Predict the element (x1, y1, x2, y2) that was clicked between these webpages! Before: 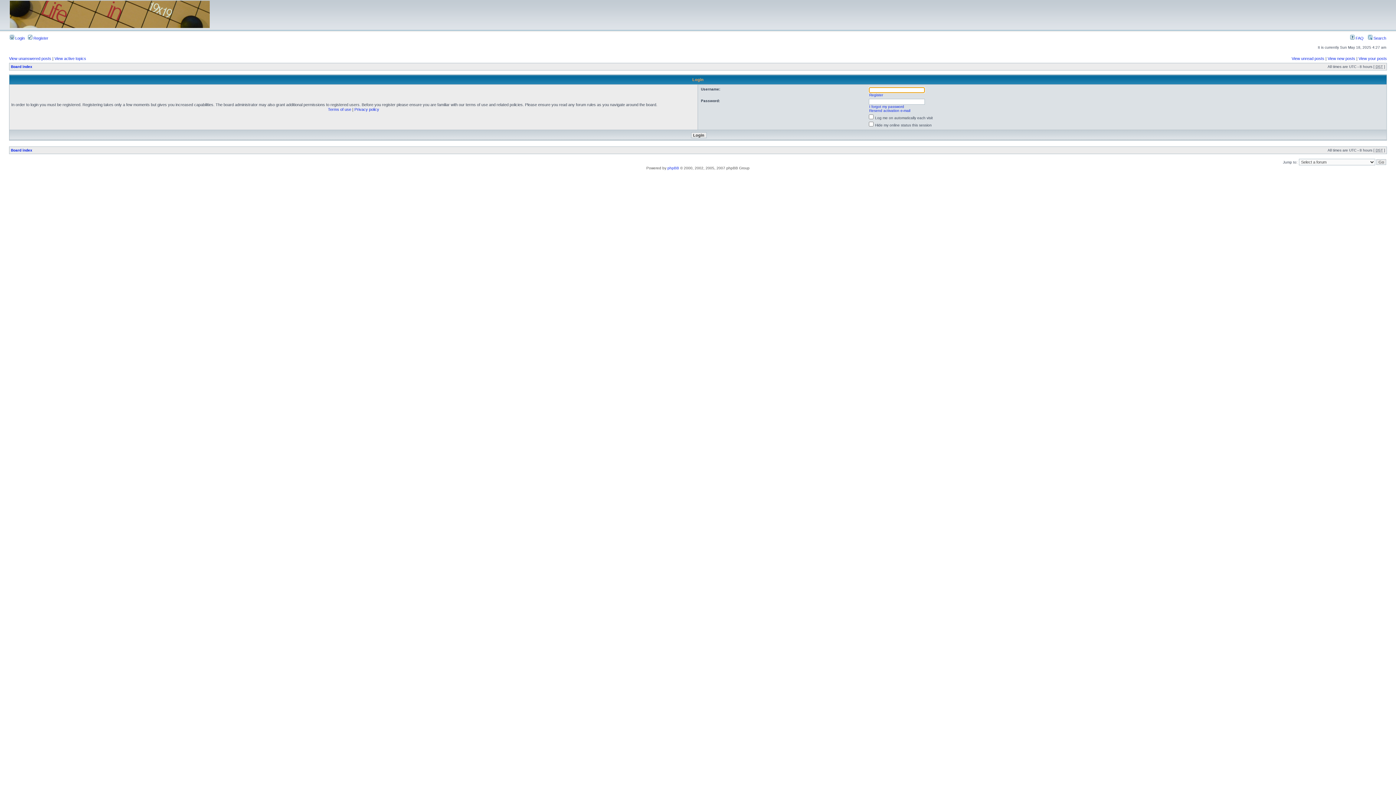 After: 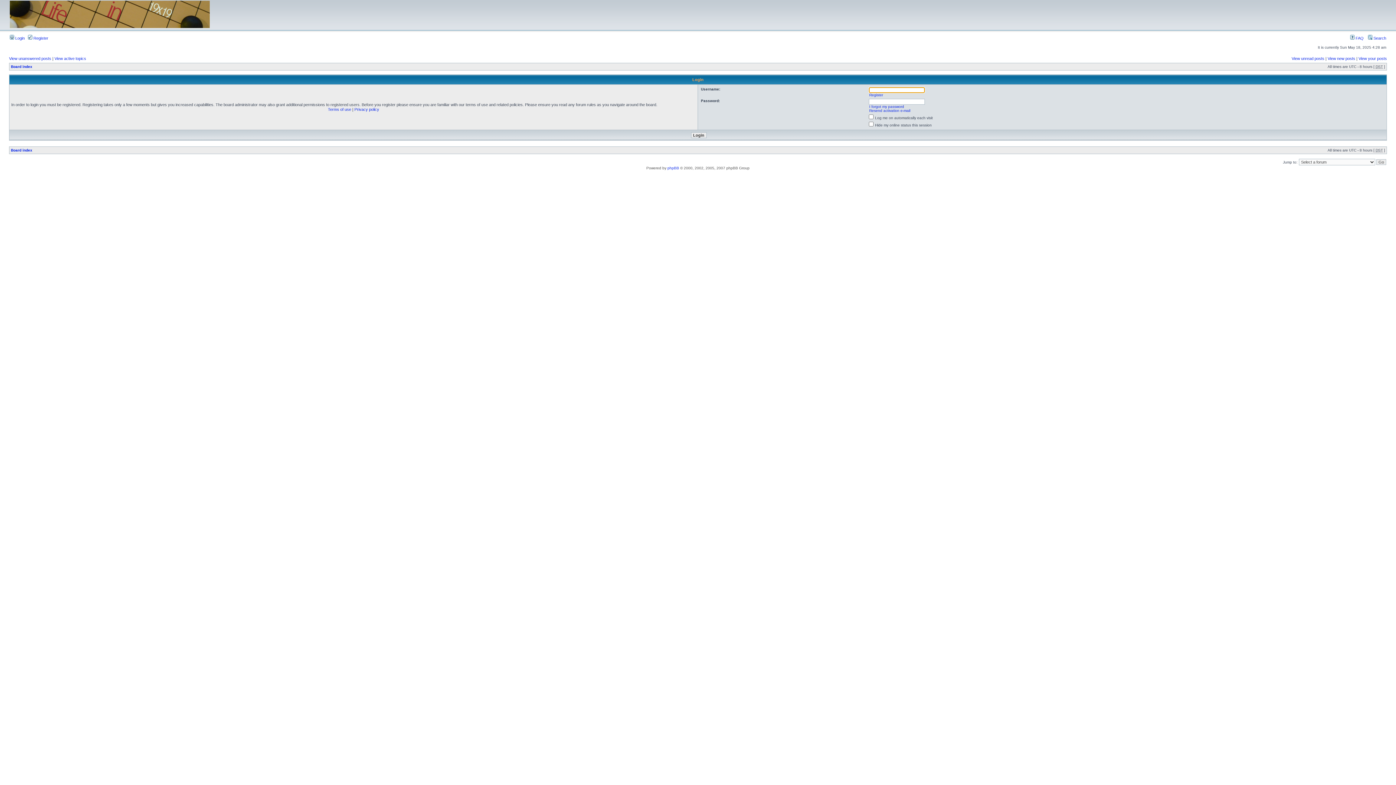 Action: bbox: (9, 36, 24, 40) label:  Login